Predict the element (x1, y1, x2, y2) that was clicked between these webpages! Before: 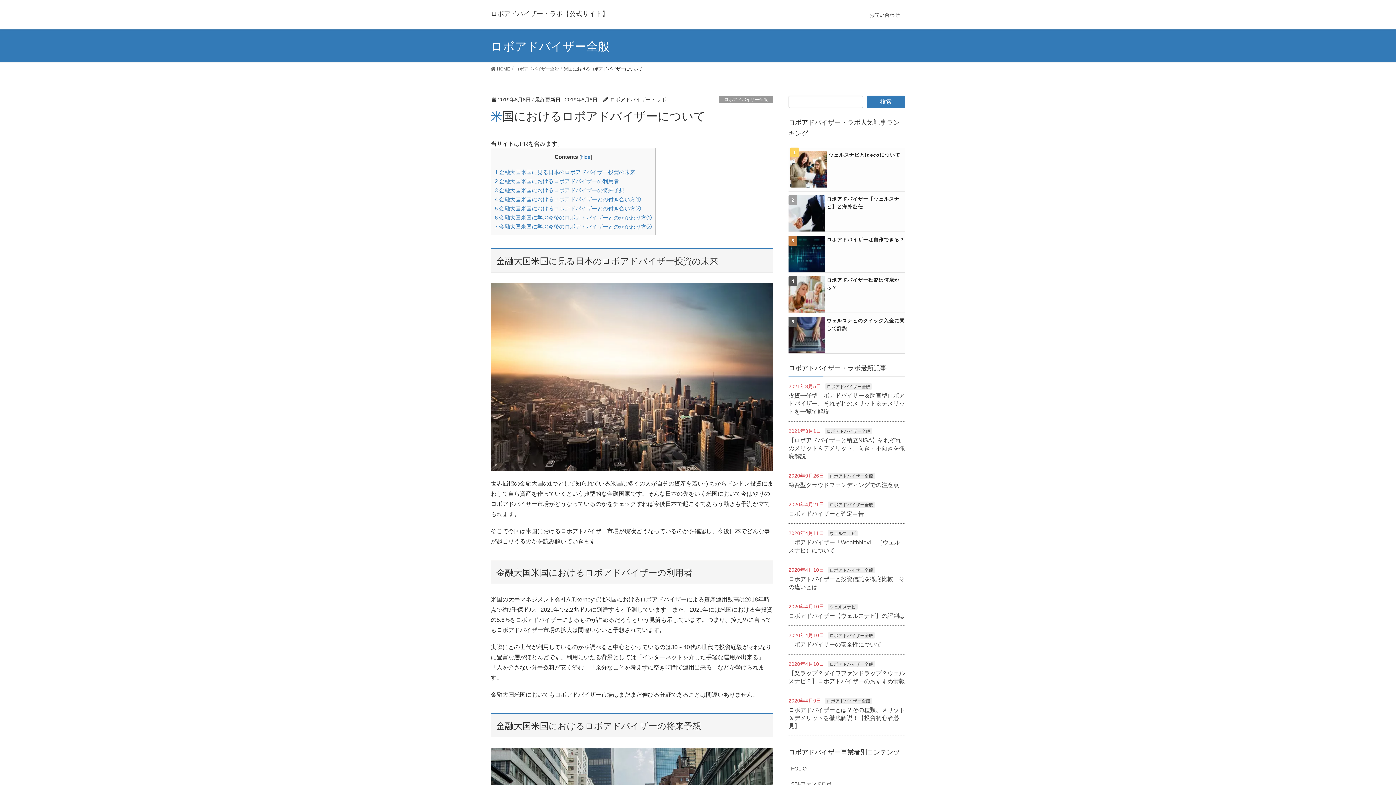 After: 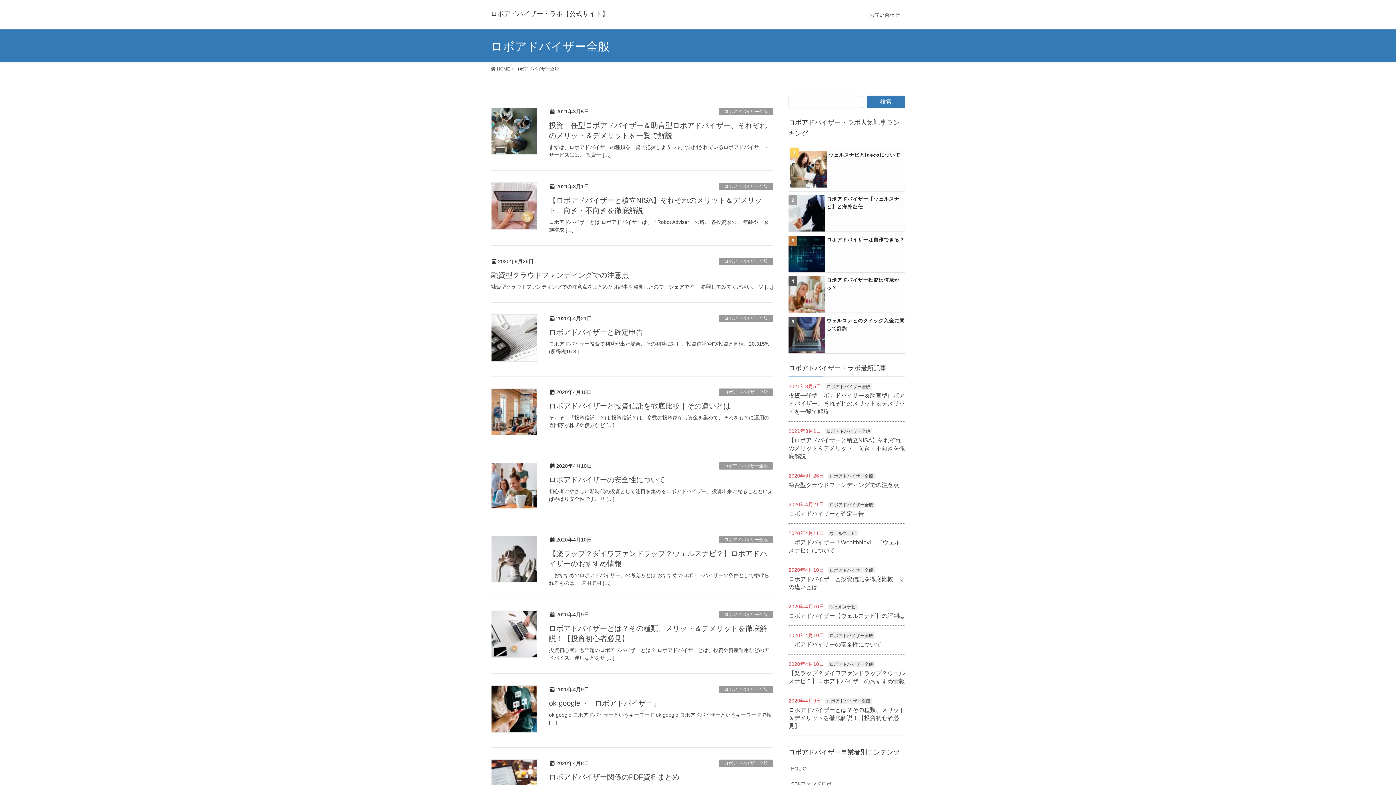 Action: label: ロボアドバイザー全般 bbox: (827, 567, 875, 573)